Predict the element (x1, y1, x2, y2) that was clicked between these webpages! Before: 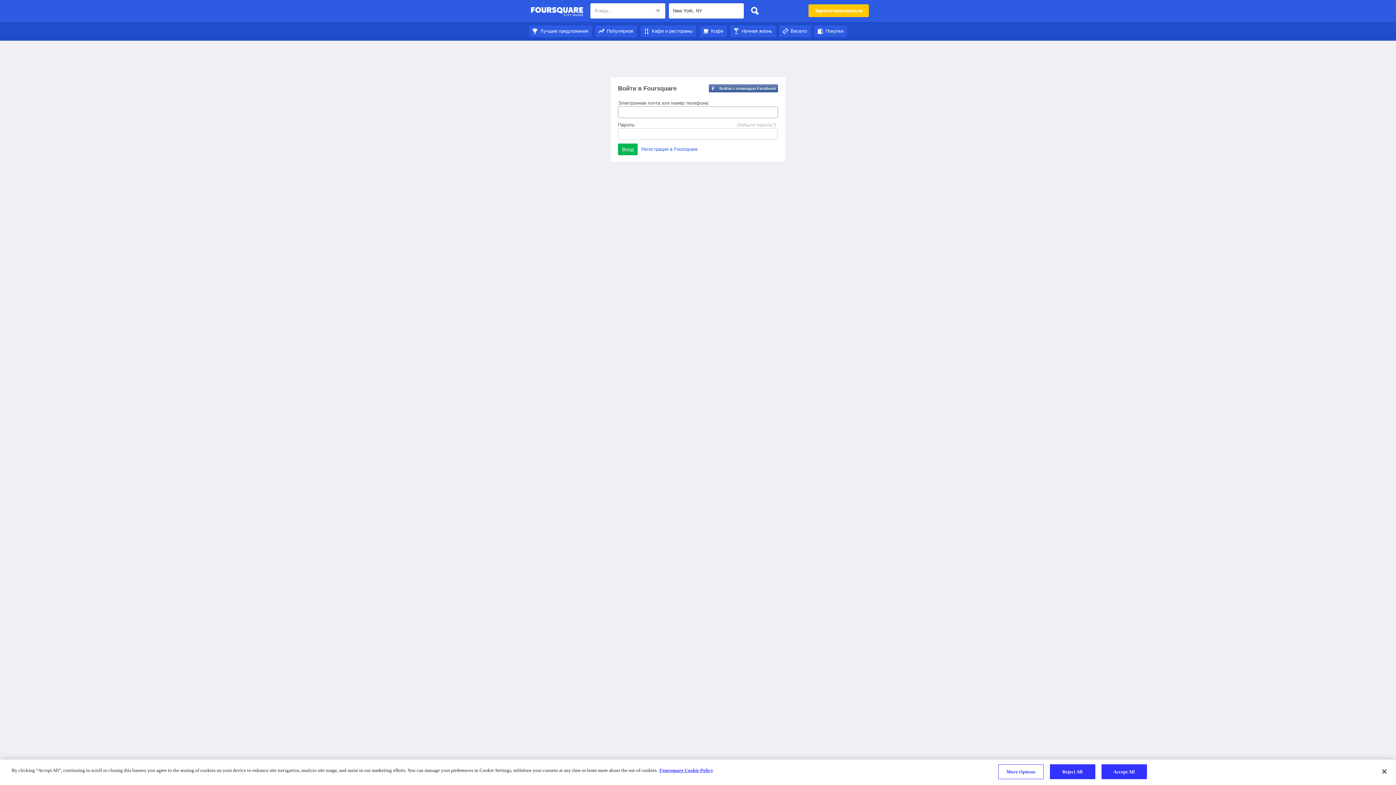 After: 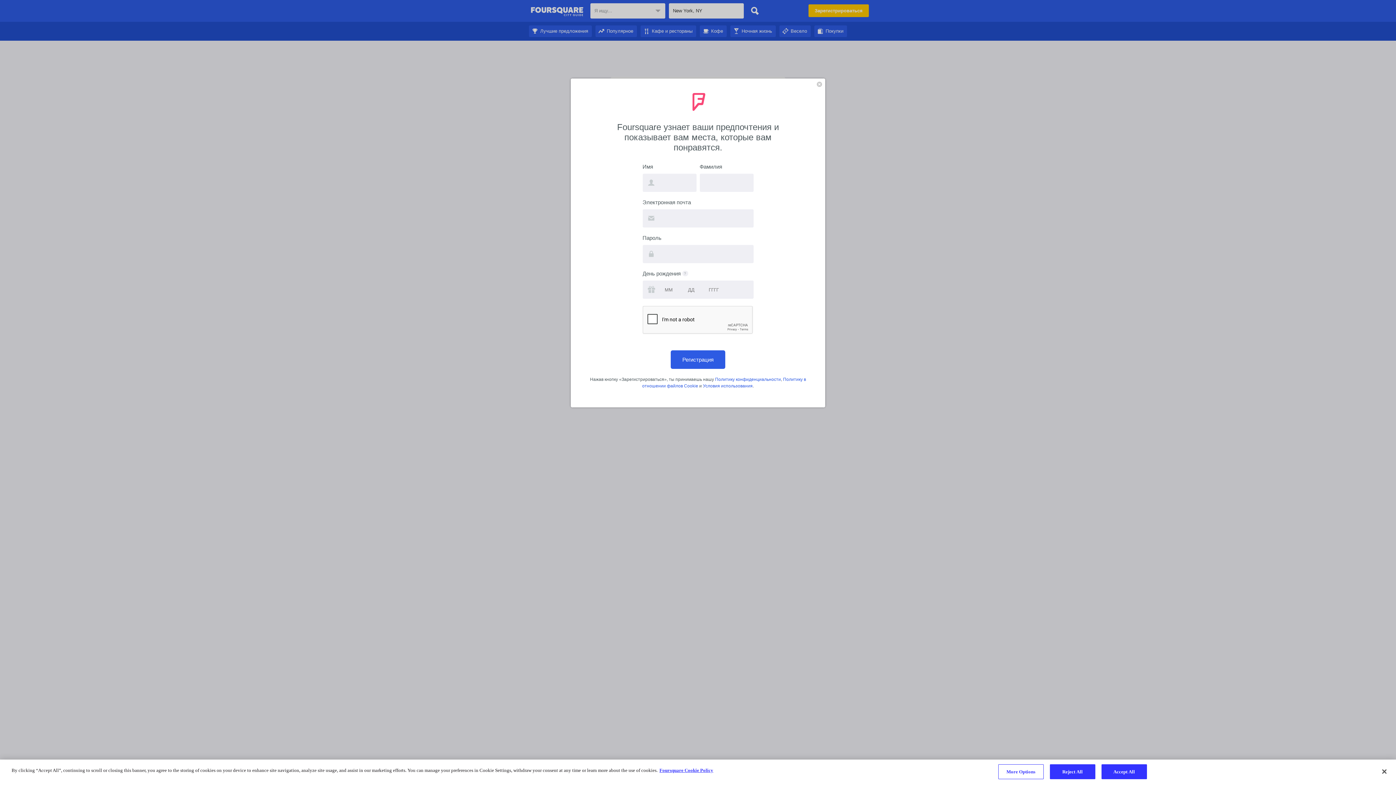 Action: bbox: (641, 146, 697, 152) label: Регистрация в Foursquare